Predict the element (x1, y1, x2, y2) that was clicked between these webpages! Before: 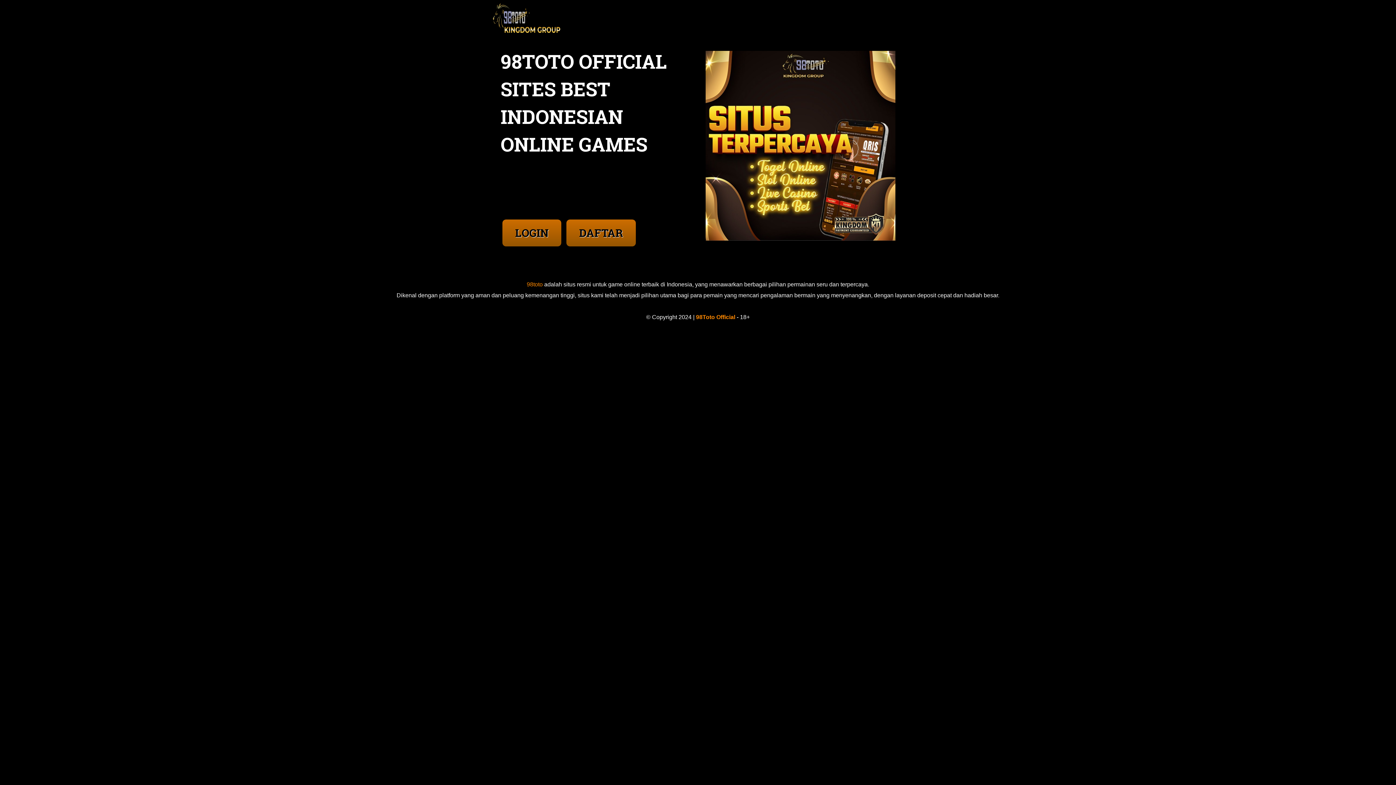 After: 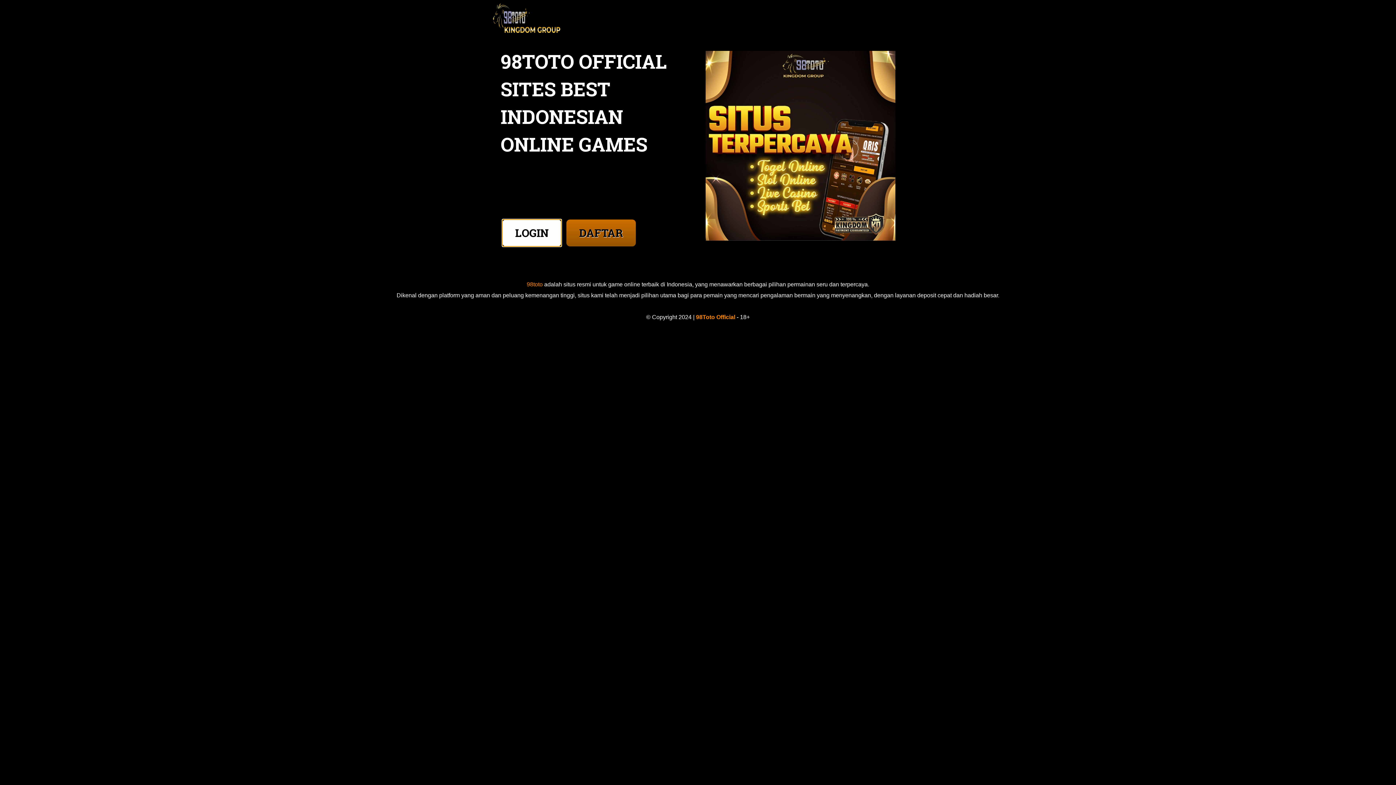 Action: label: LOGIN bbox: (502, 219, 561, 246)